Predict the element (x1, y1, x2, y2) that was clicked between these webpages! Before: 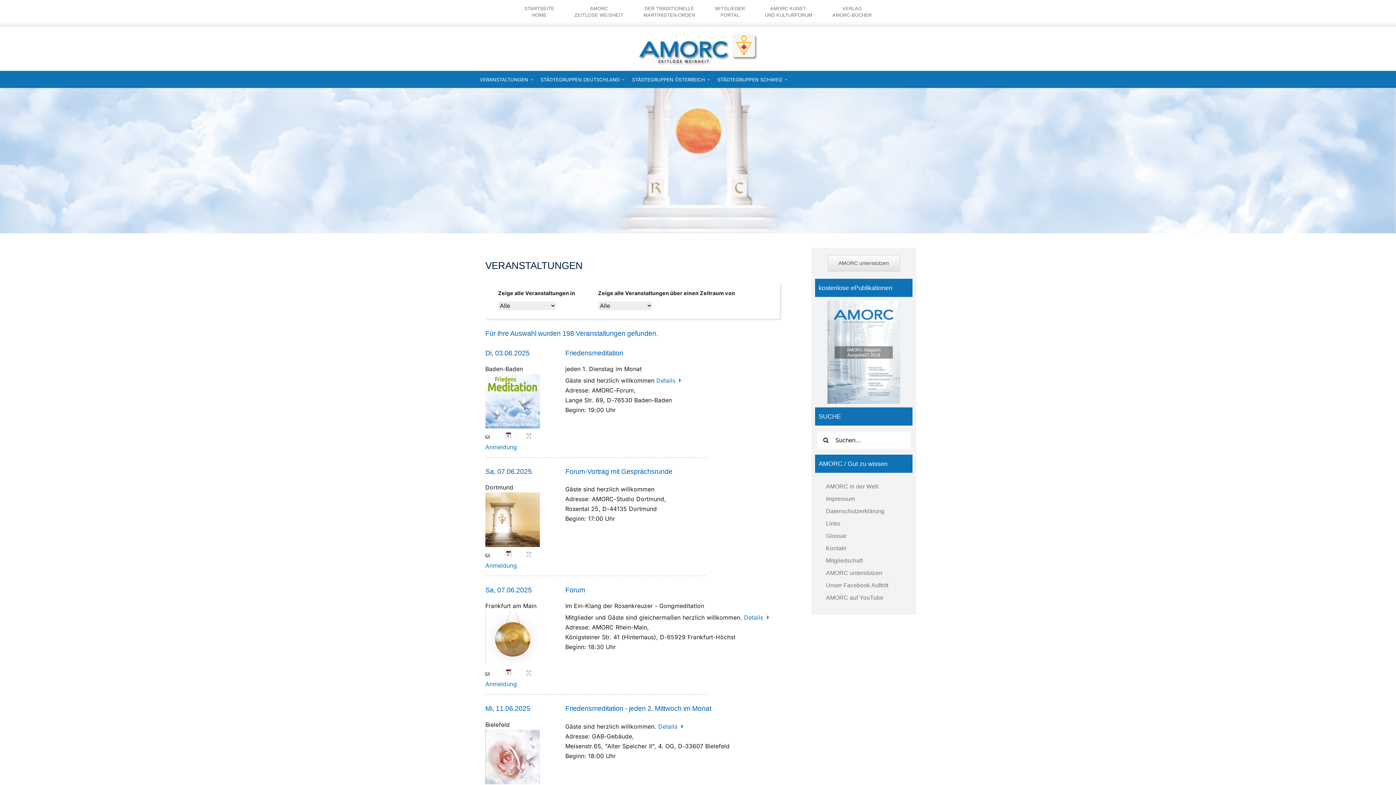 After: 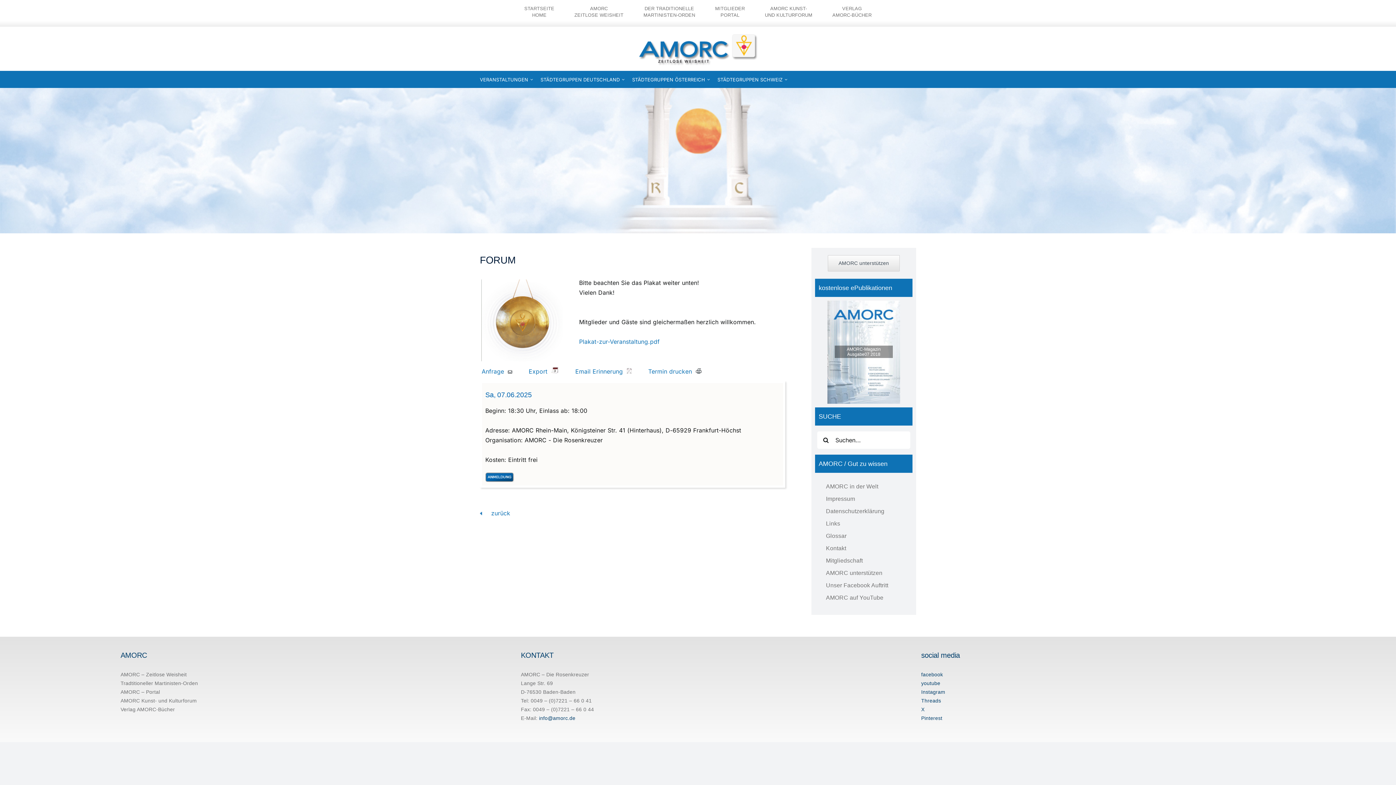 Action: label: Details  bbox: (744, 614, 776, 621)